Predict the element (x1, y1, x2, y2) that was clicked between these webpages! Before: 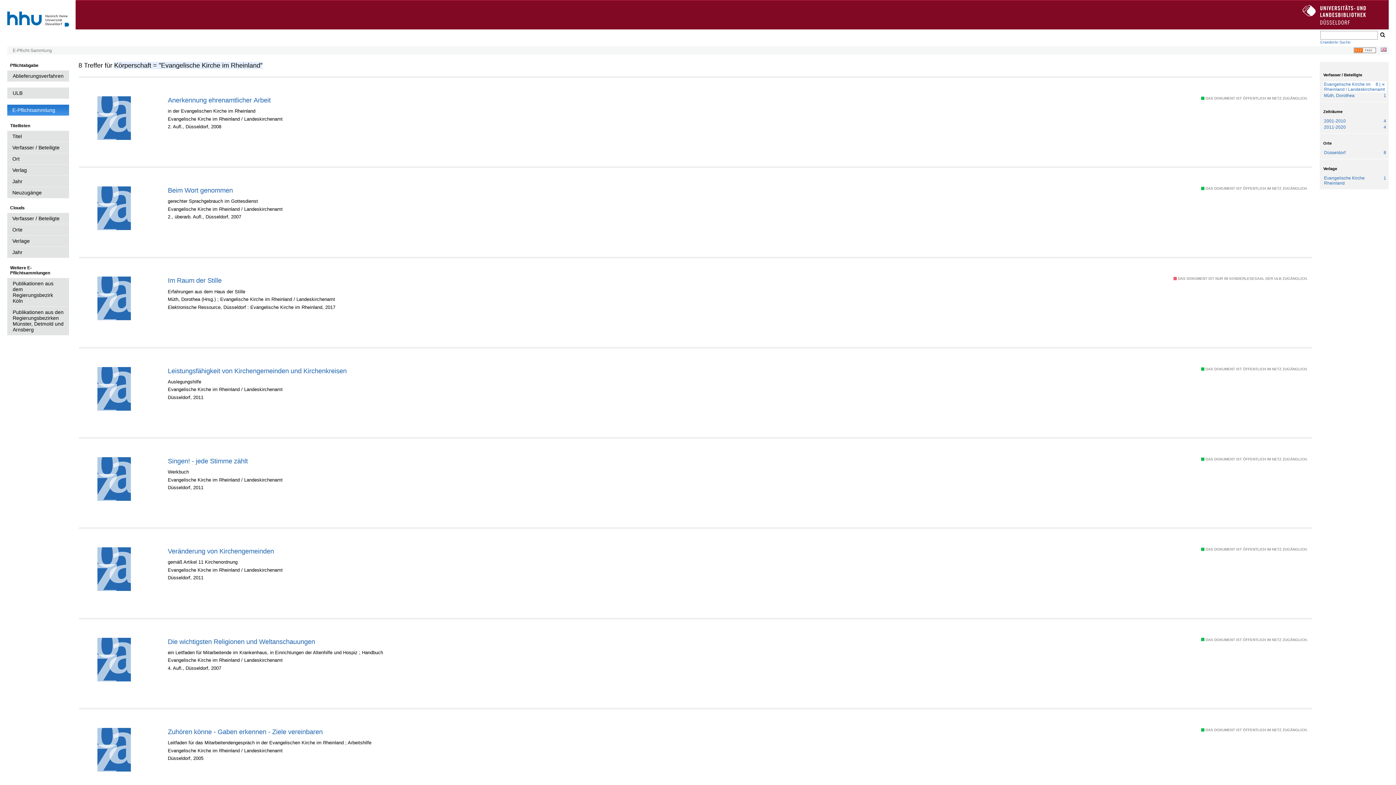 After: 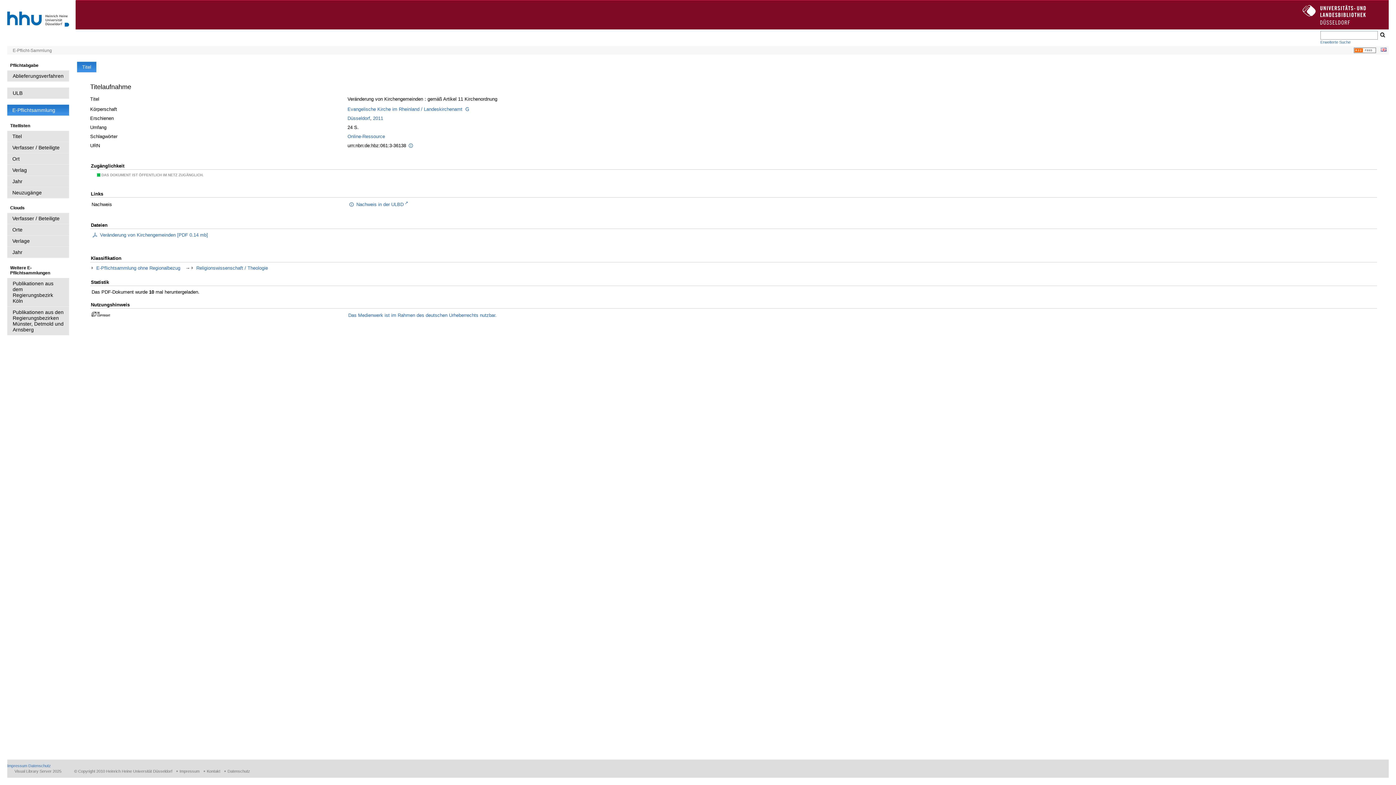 Action: bbox: (97, 587, 130, 592)